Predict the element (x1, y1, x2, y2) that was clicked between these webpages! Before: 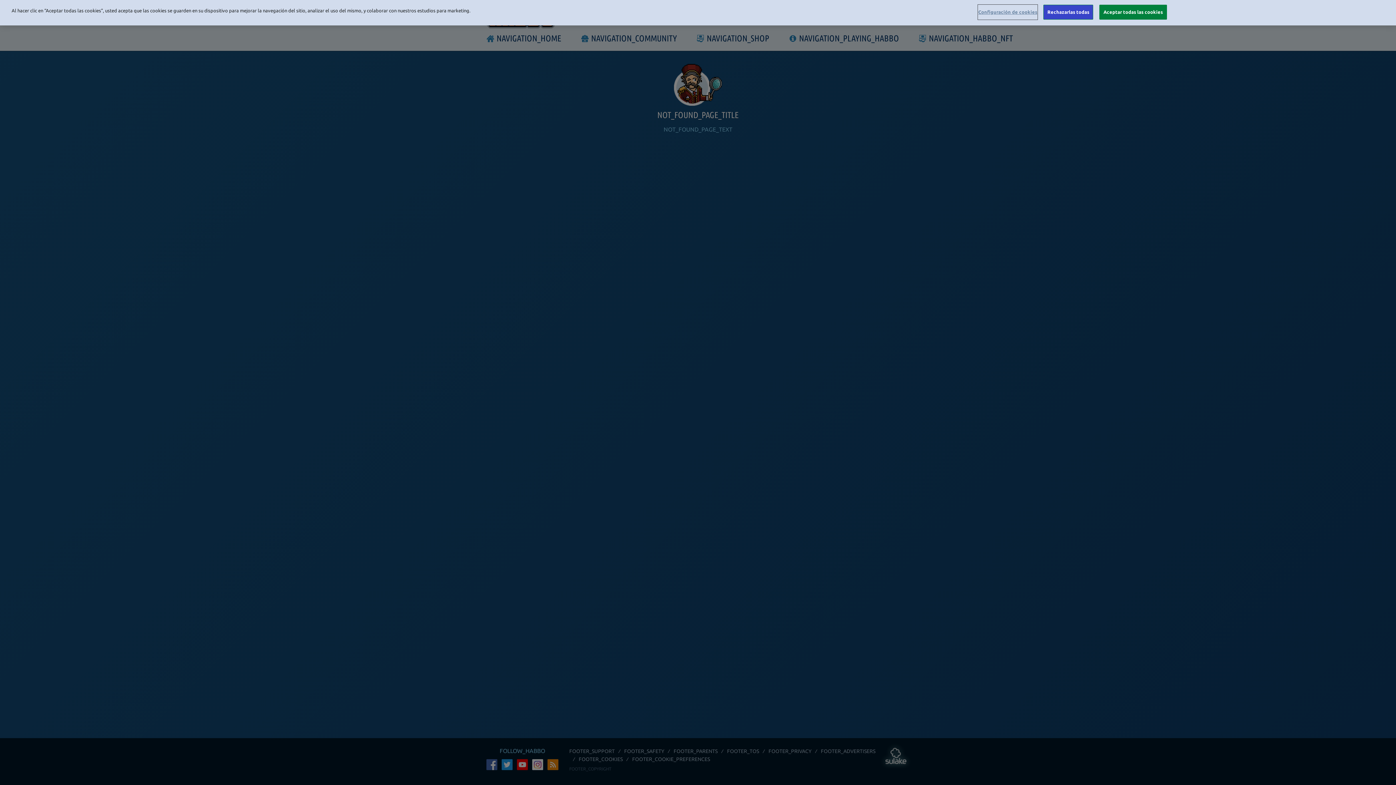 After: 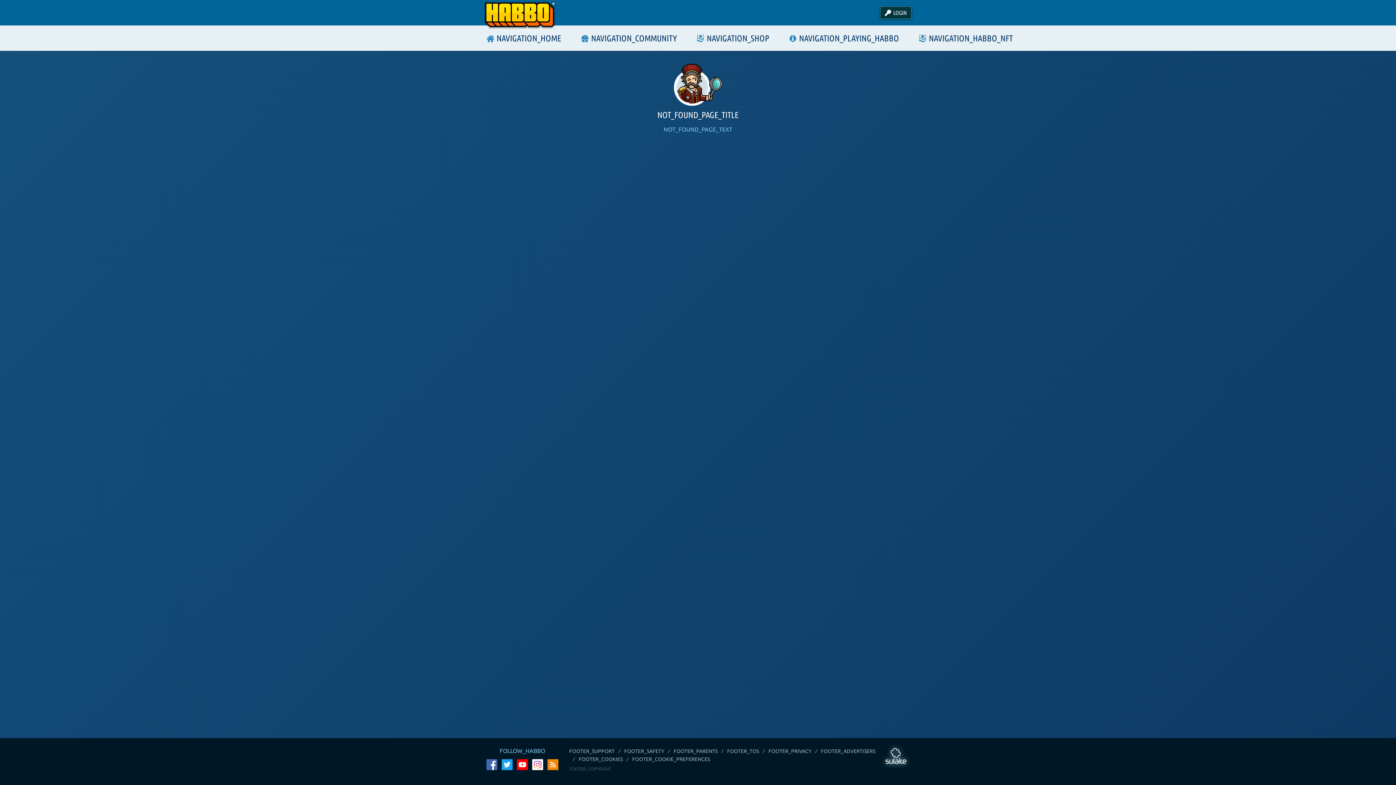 Action: bbox: (1043, 4, 1093, 19) label: Rechazarlas todas